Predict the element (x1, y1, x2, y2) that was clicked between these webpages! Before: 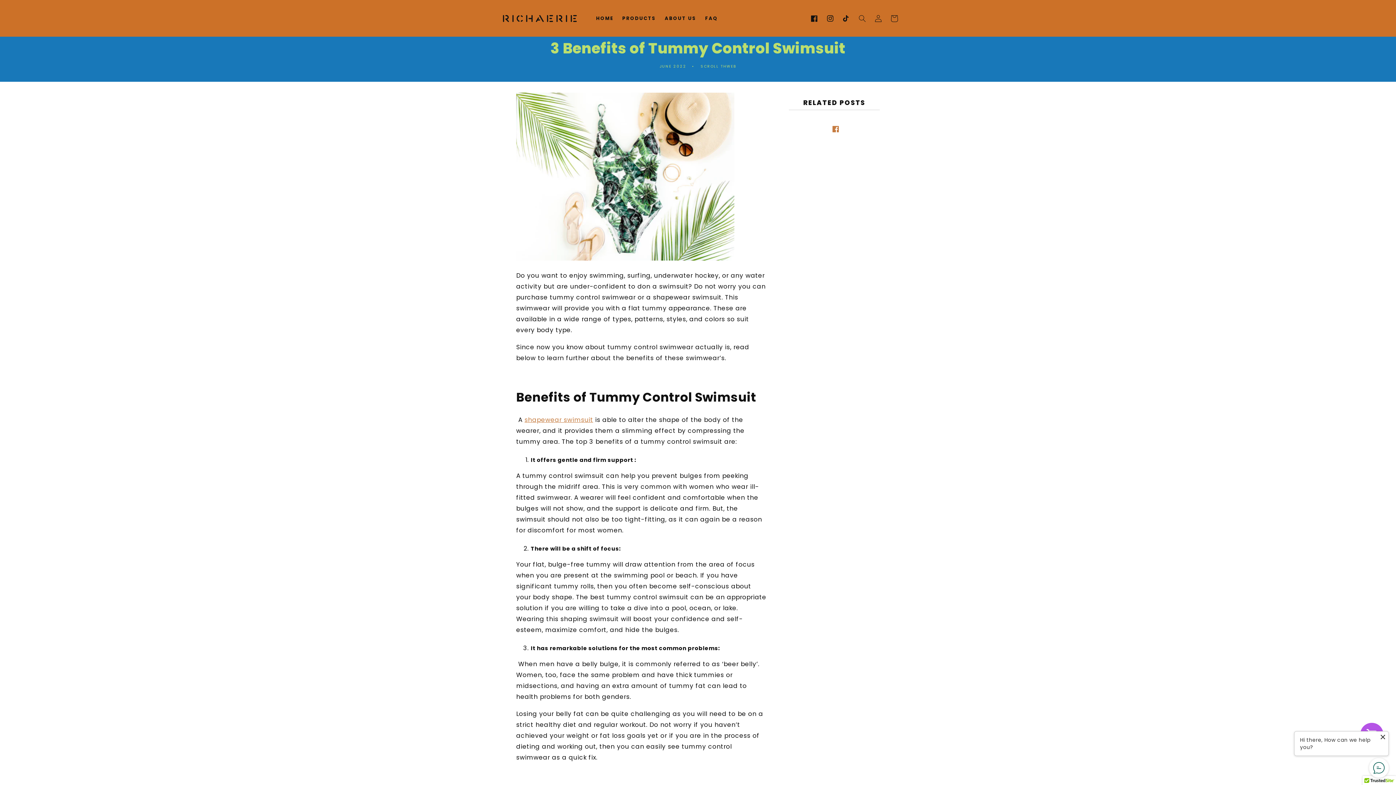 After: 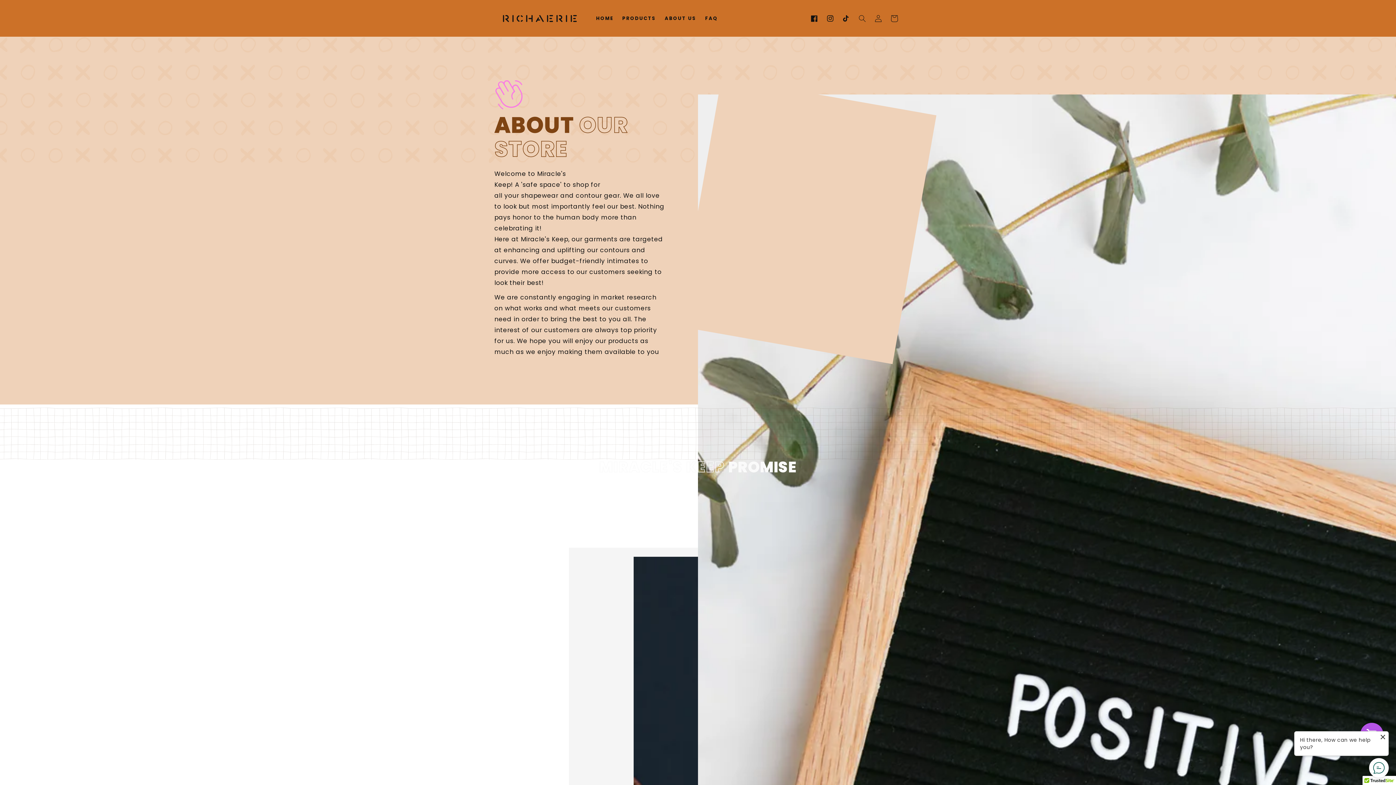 Action: bbox: (660, 11, 700, 25) label: ABOUT US